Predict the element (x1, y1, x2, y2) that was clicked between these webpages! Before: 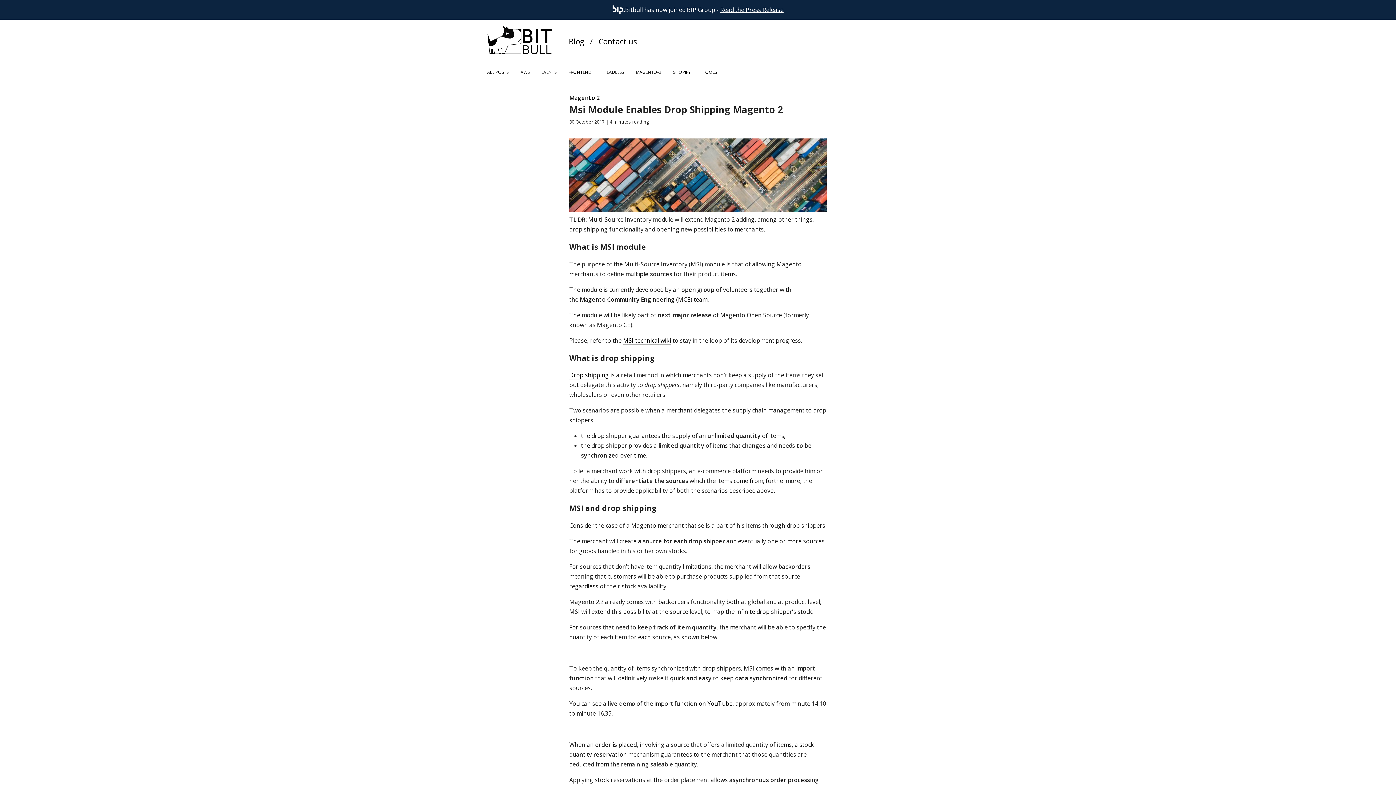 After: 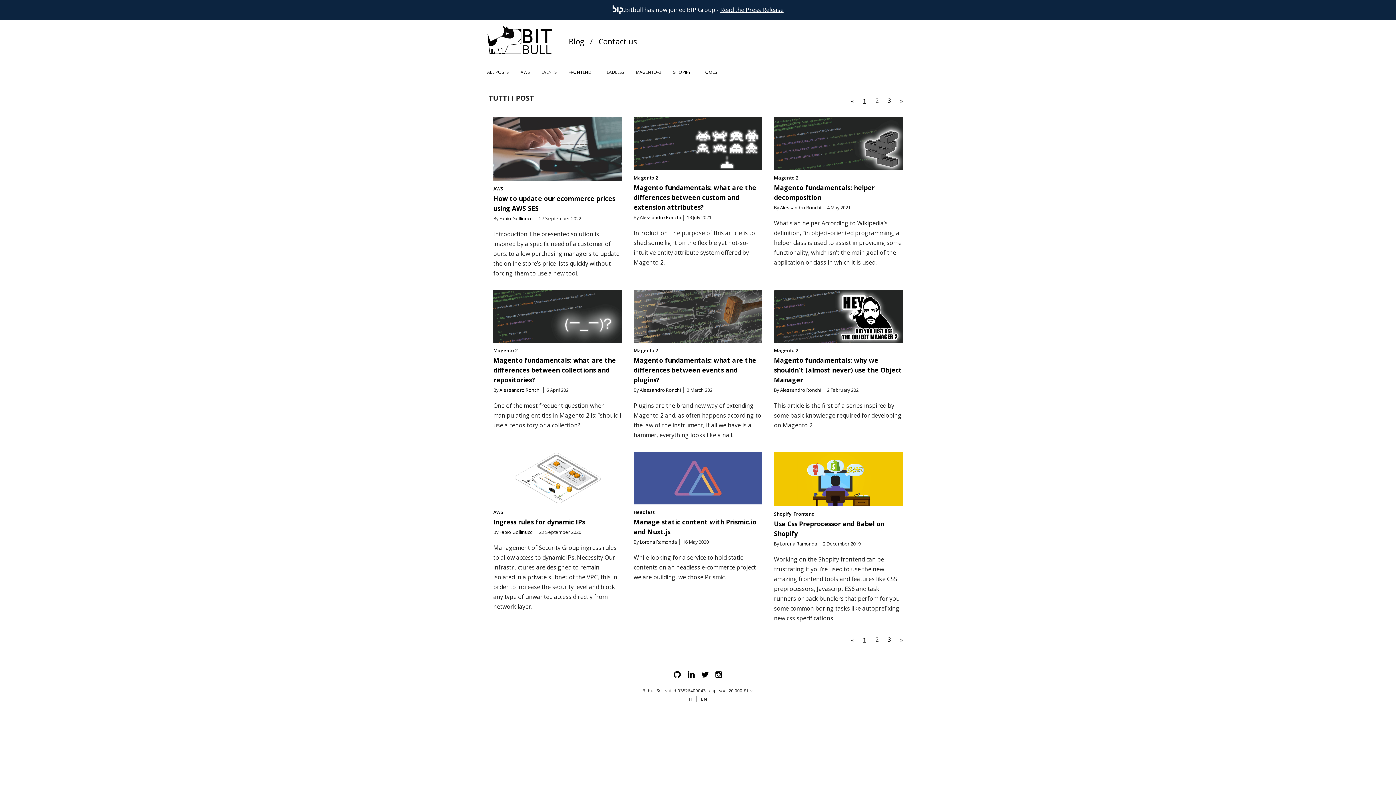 Action: label: ALL POSTS bbox: (487, 69, 508, 75)